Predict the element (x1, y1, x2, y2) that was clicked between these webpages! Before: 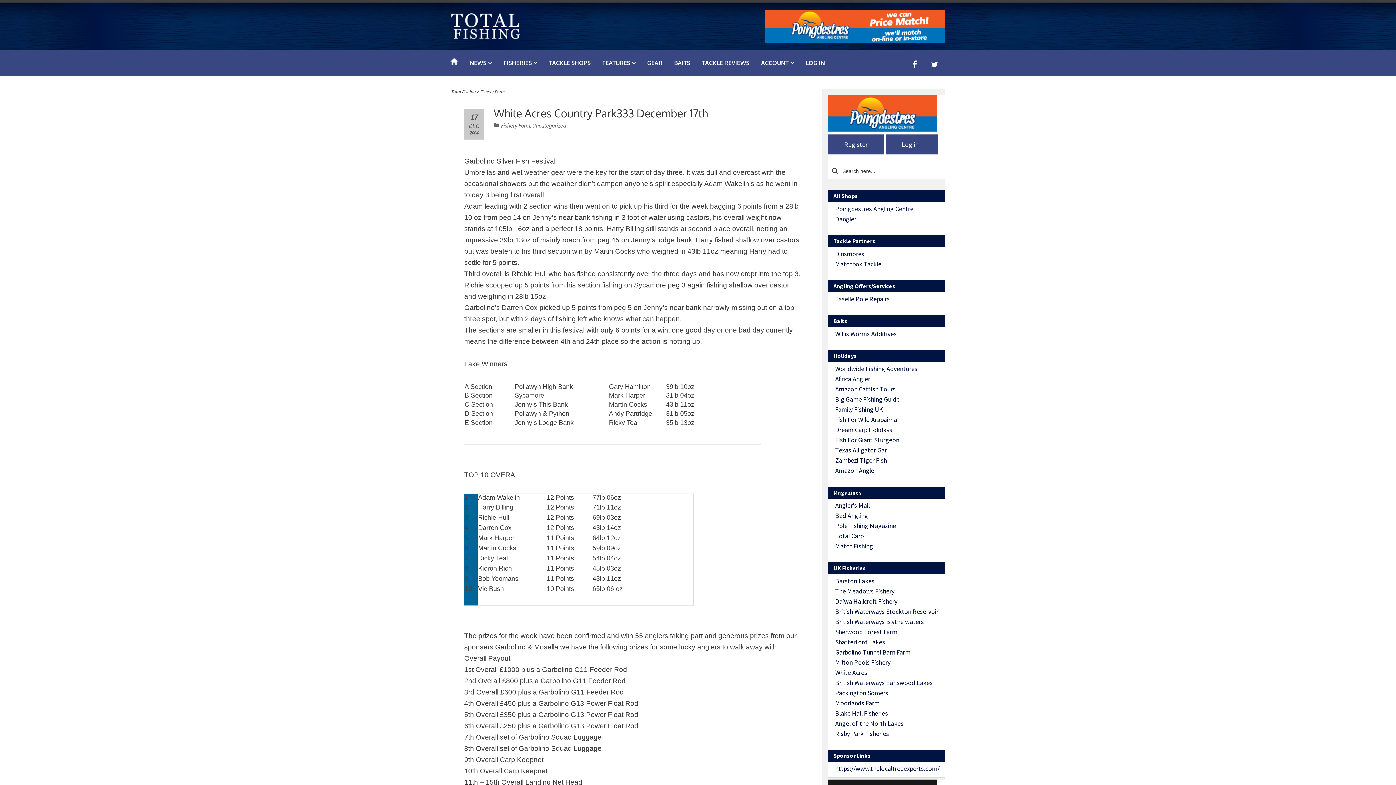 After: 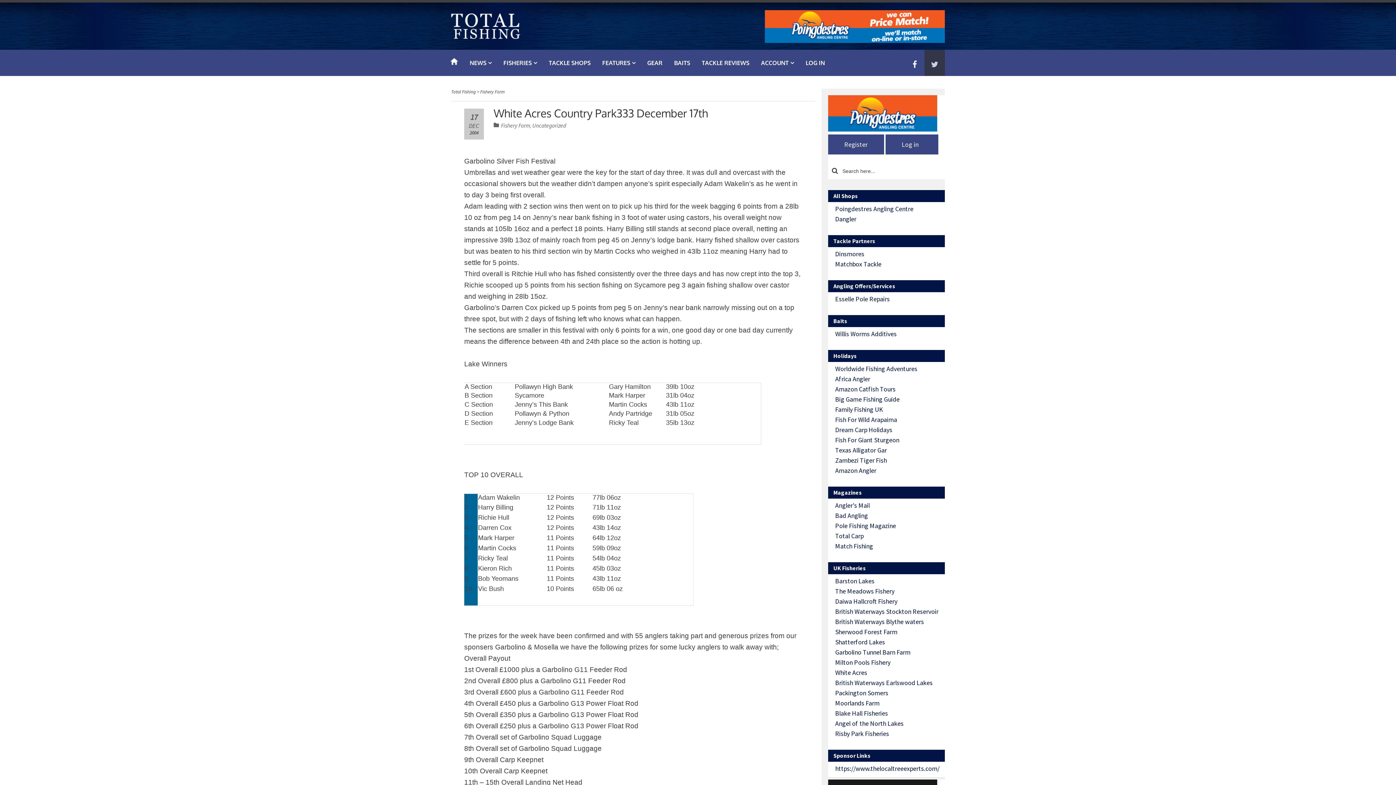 Action: bbox: (924, 49, 945, 76)